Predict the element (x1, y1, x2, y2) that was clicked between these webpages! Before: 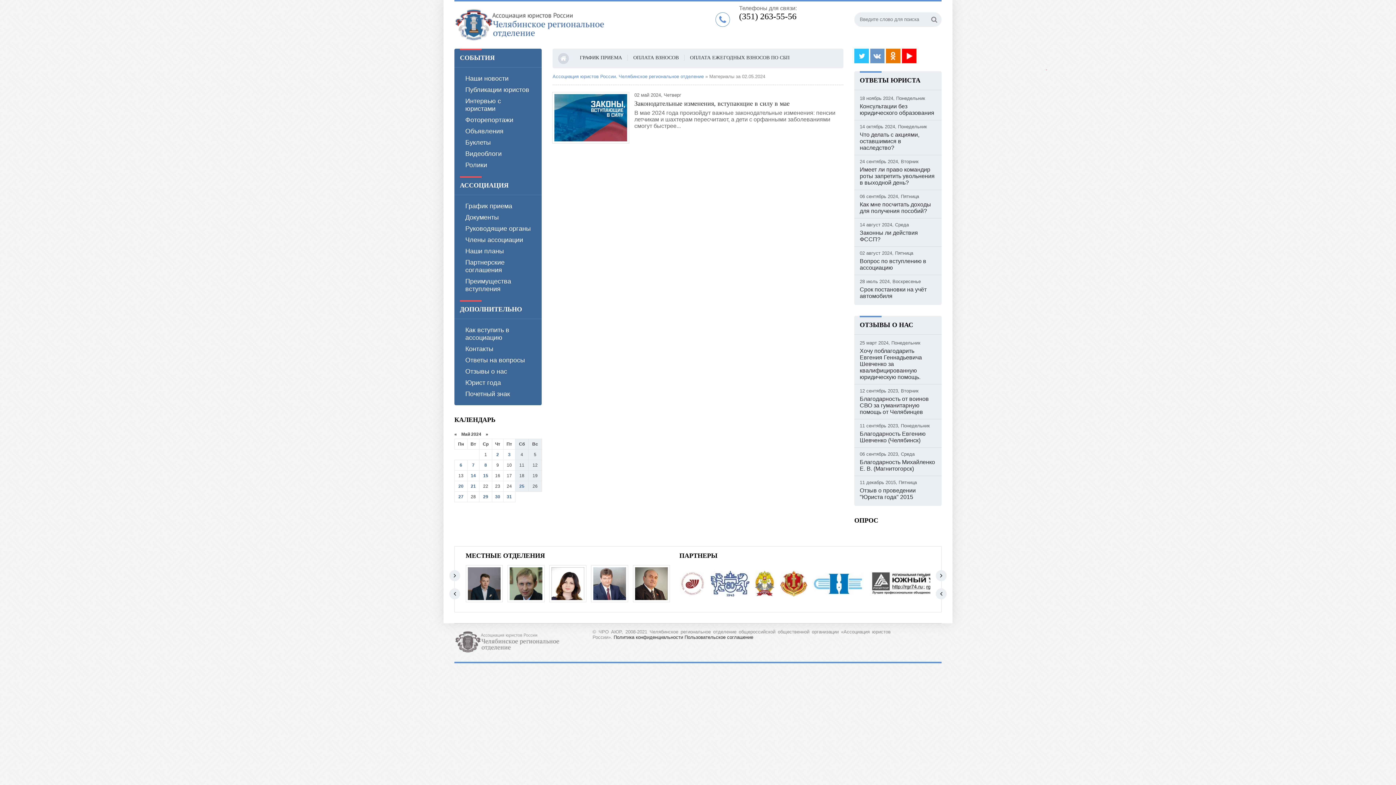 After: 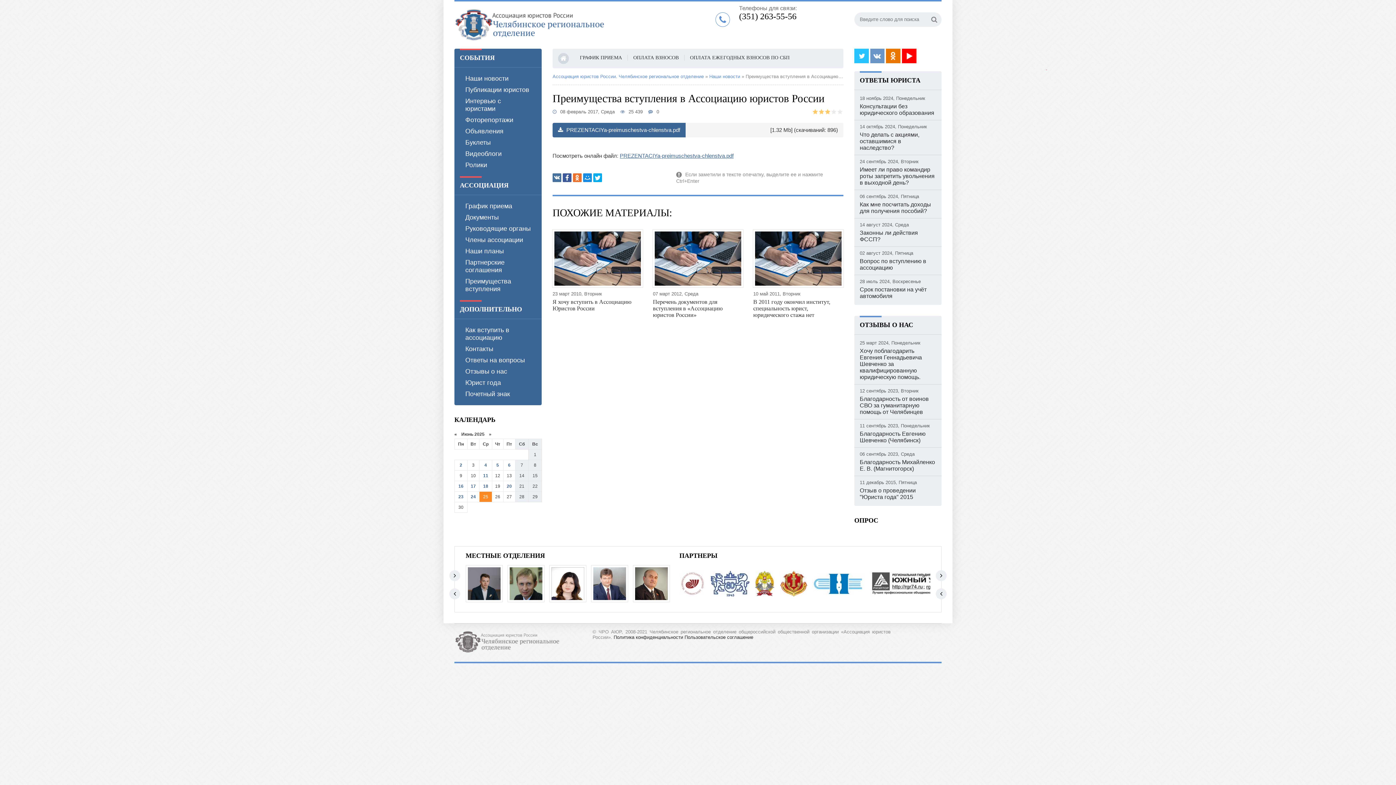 Action: bbox: (454, 276, 541, 294) label: Преимущества вступления